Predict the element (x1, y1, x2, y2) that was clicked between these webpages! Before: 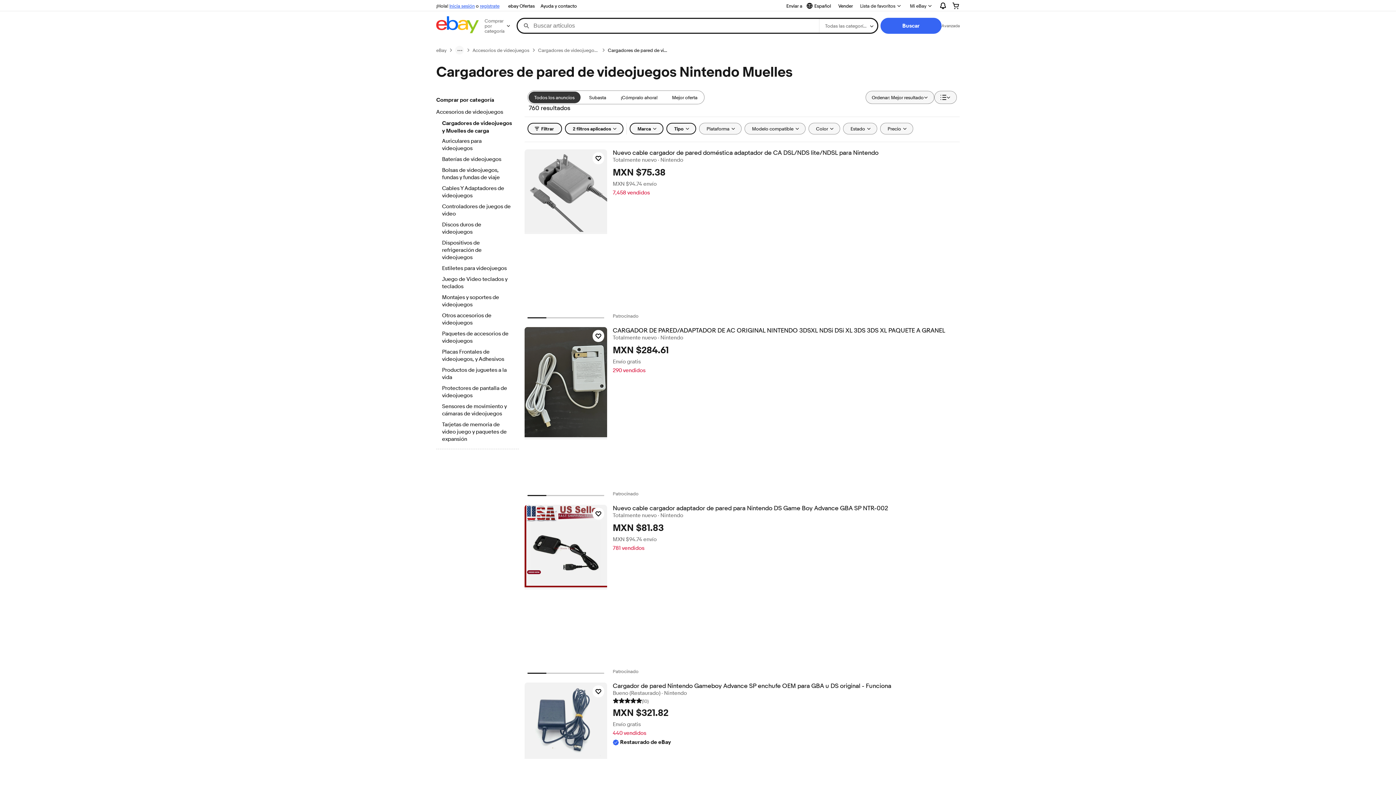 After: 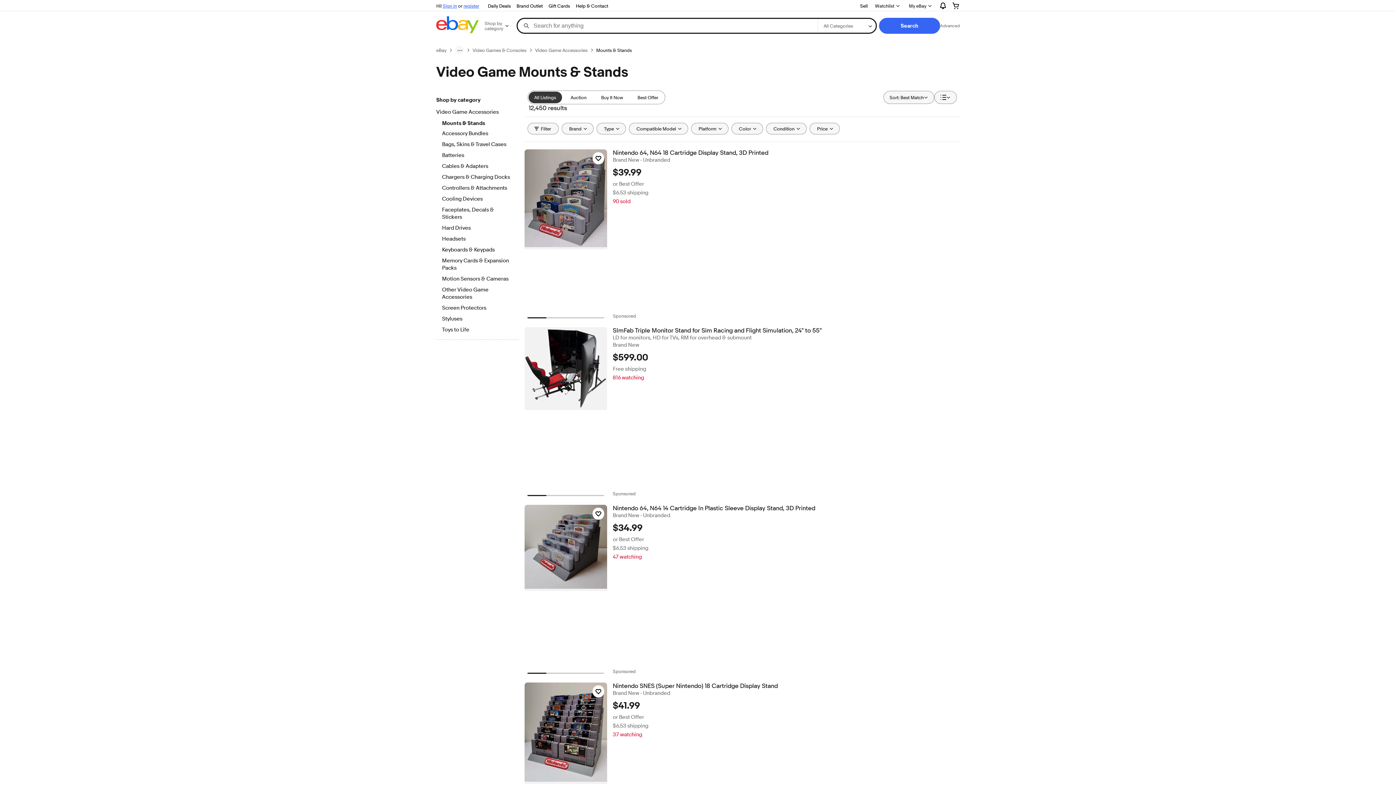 Action: label: Montajes y soportes de videojuegos bbox: (442, 294, 512, 309)